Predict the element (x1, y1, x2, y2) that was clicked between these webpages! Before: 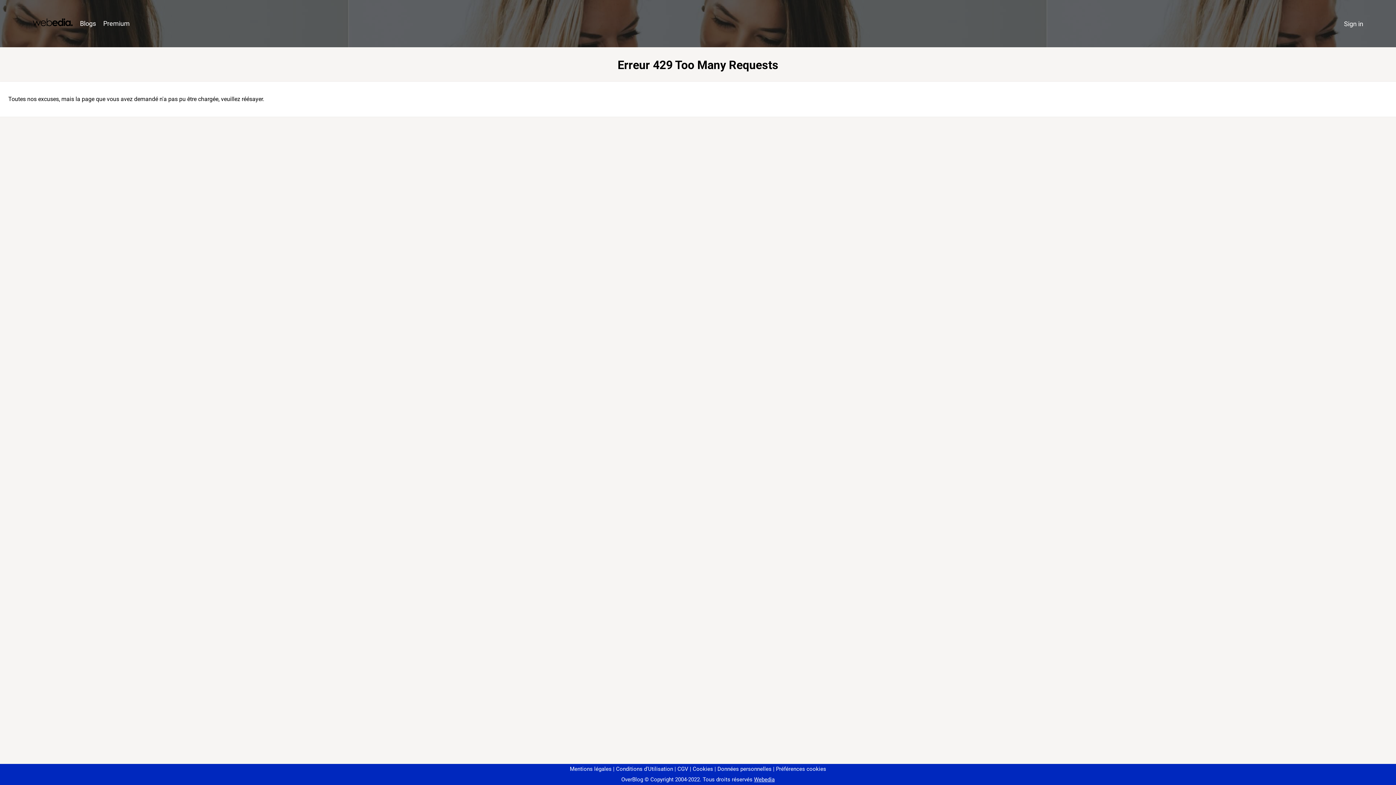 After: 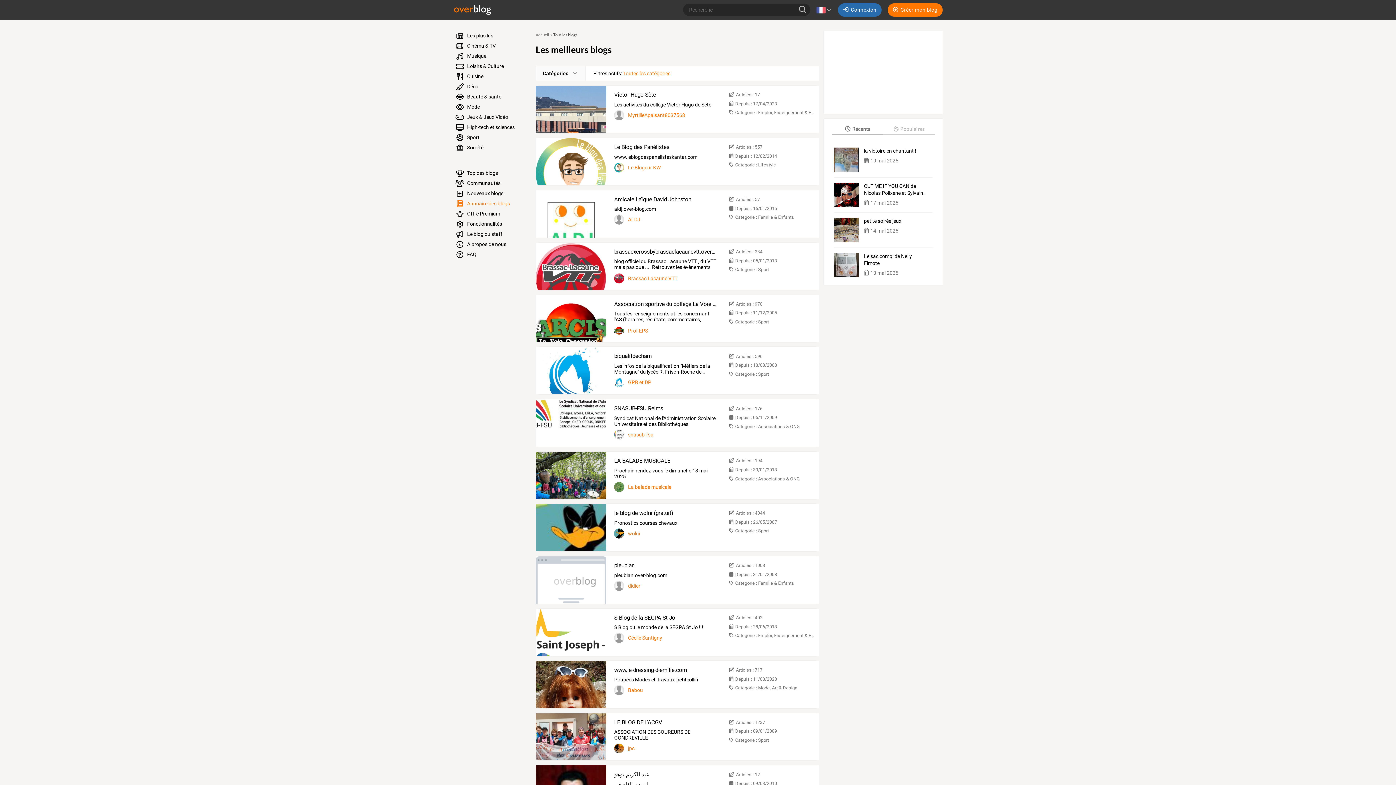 Action: label: Blogs bbox: (76, 16, 99, 31)